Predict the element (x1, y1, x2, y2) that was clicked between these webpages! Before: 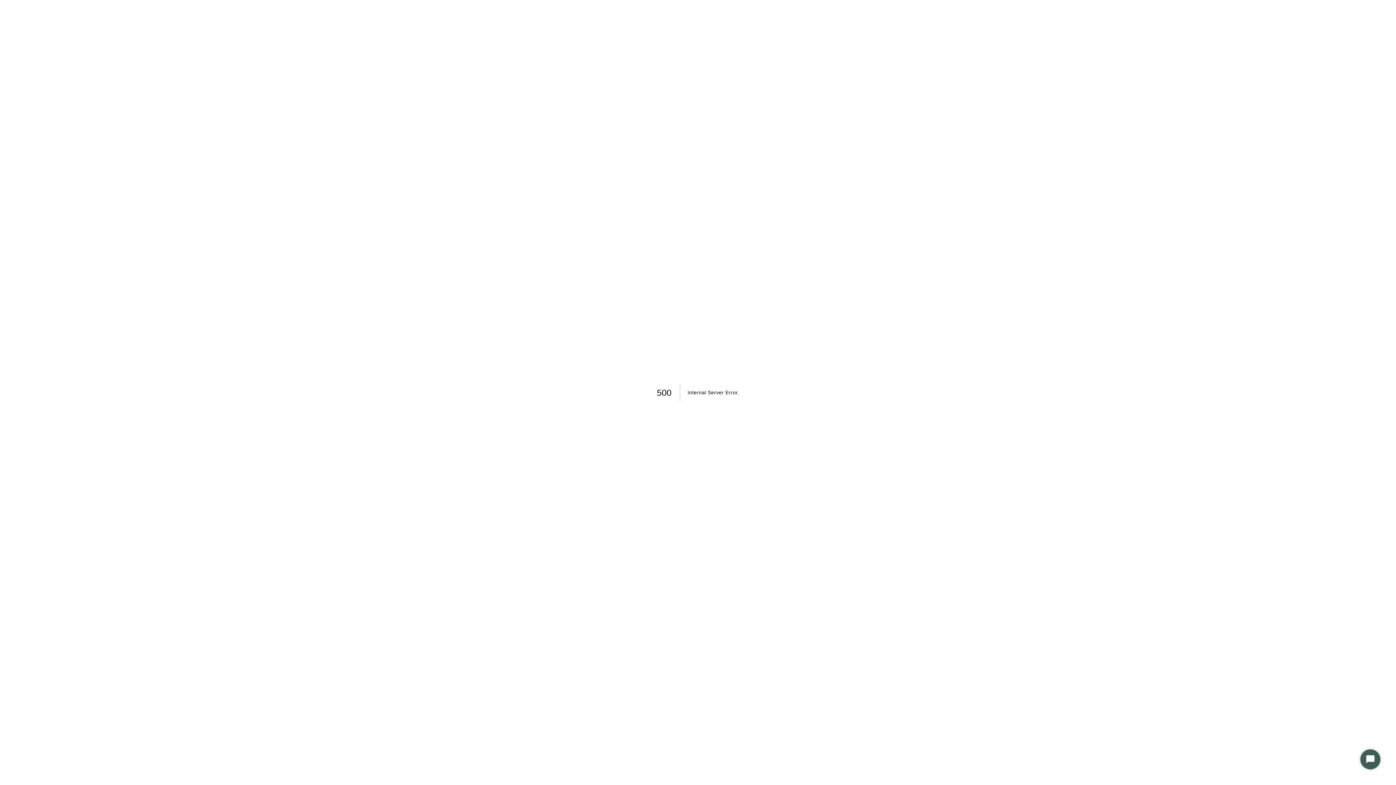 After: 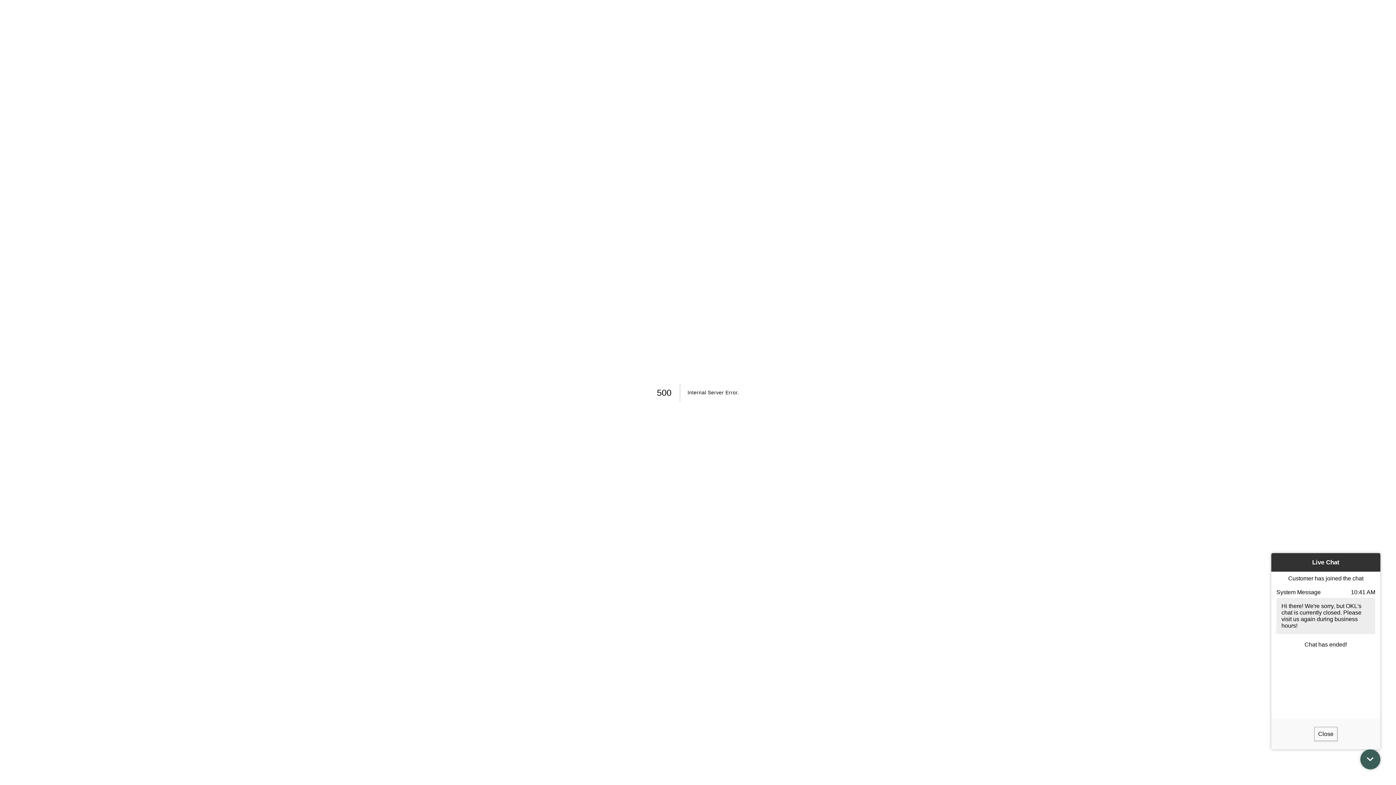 Action: label: Start Chat bbox: (1360, 749, 1380, 769)